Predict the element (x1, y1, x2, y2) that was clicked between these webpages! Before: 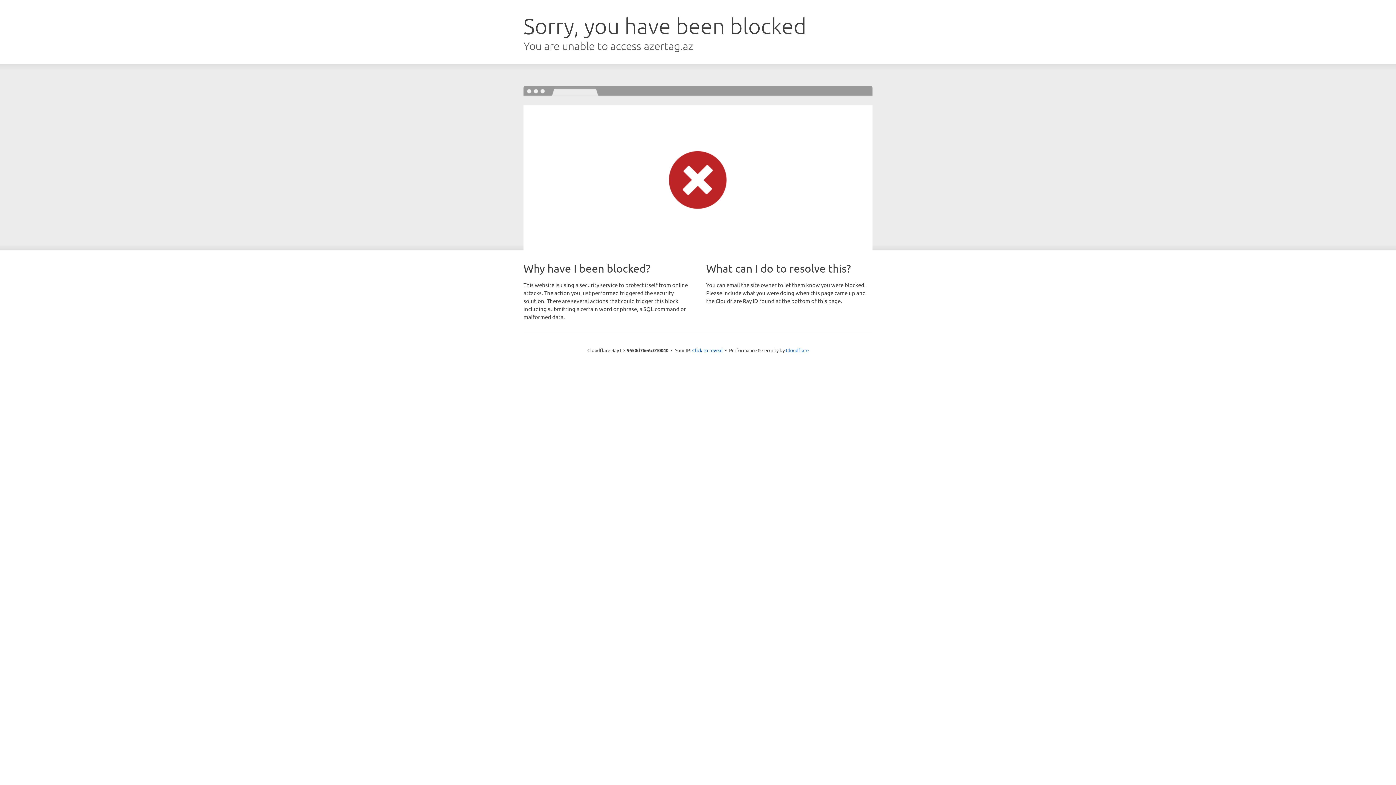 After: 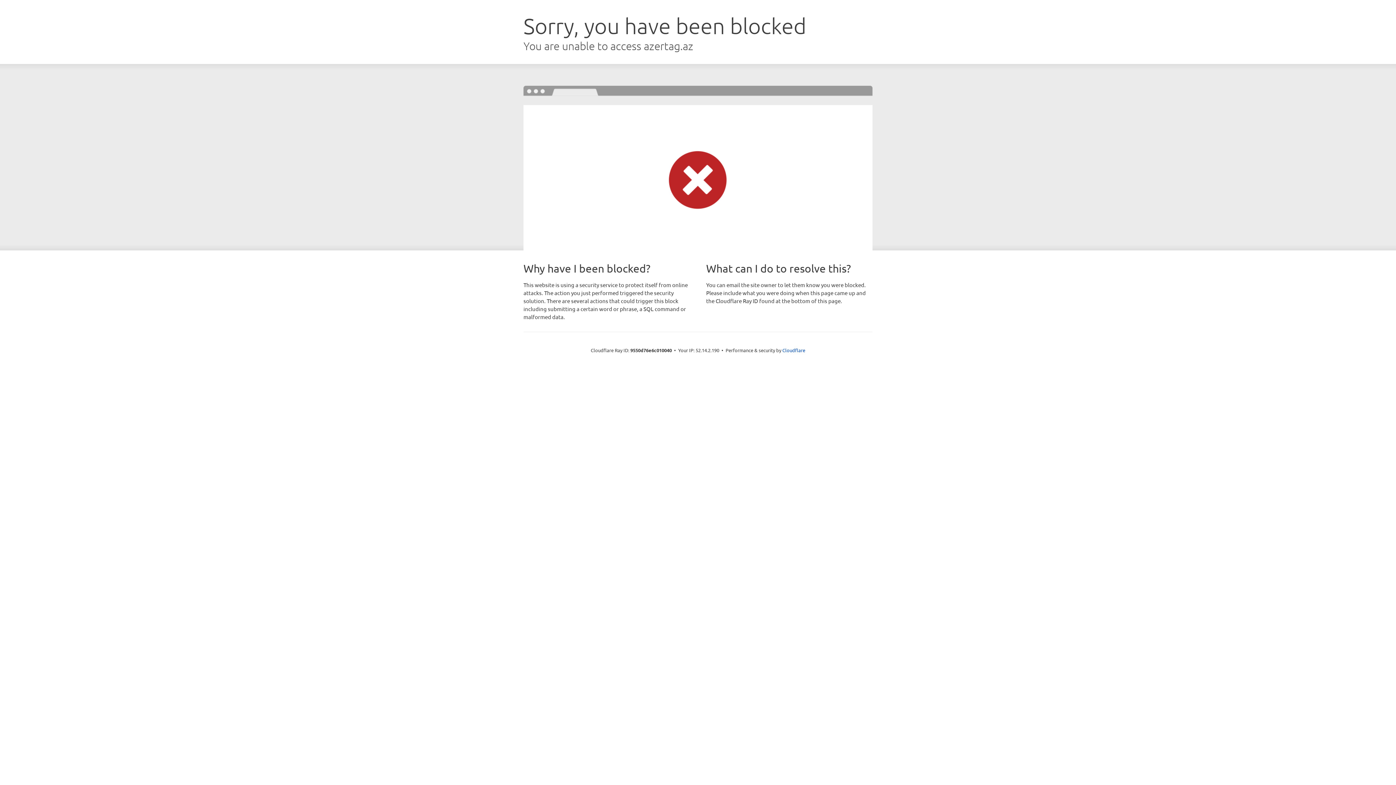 Action: label: Click to reveal bbox: (692, 346, 722, 353)